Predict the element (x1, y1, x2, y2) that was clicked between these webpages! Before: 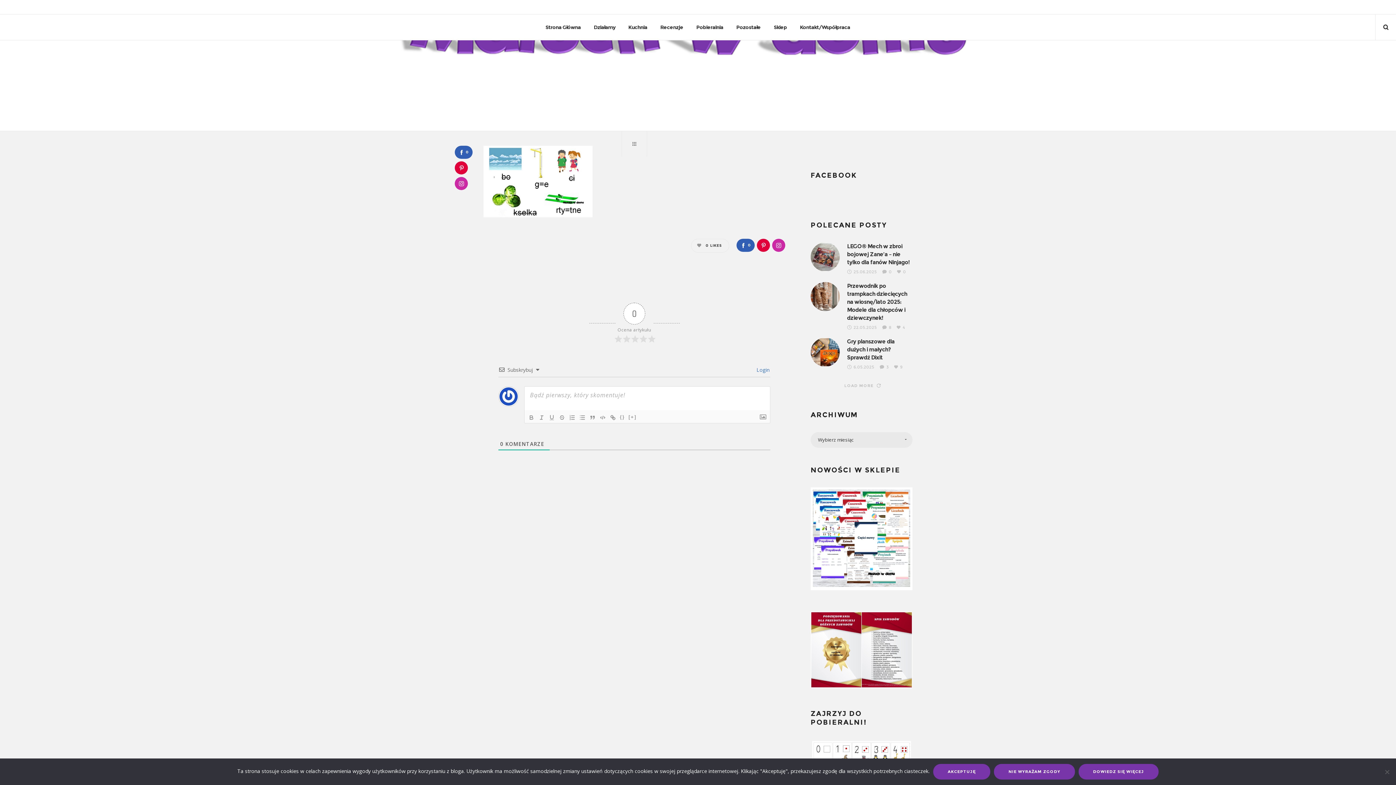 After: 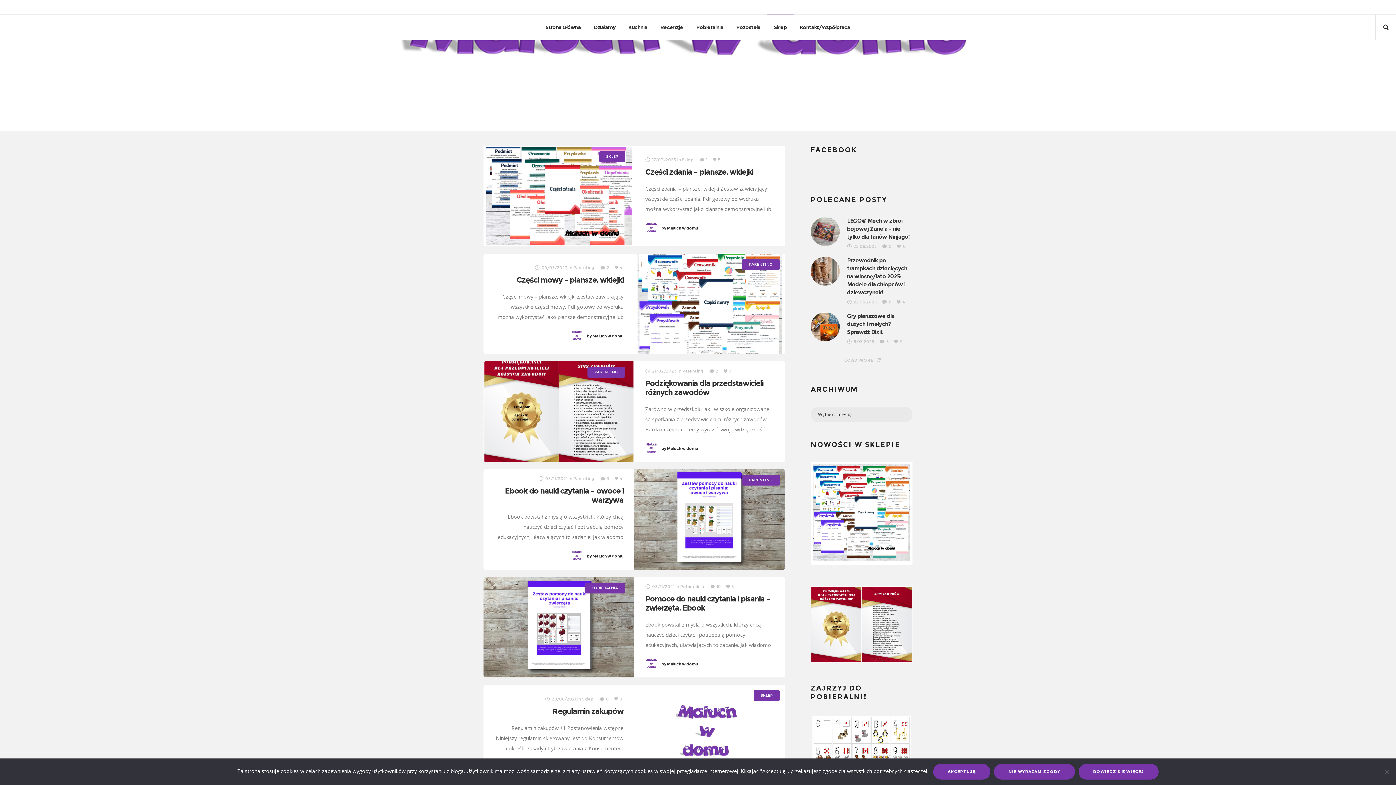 Action: bbox: (774, 14, 787, 40) label: Sklep